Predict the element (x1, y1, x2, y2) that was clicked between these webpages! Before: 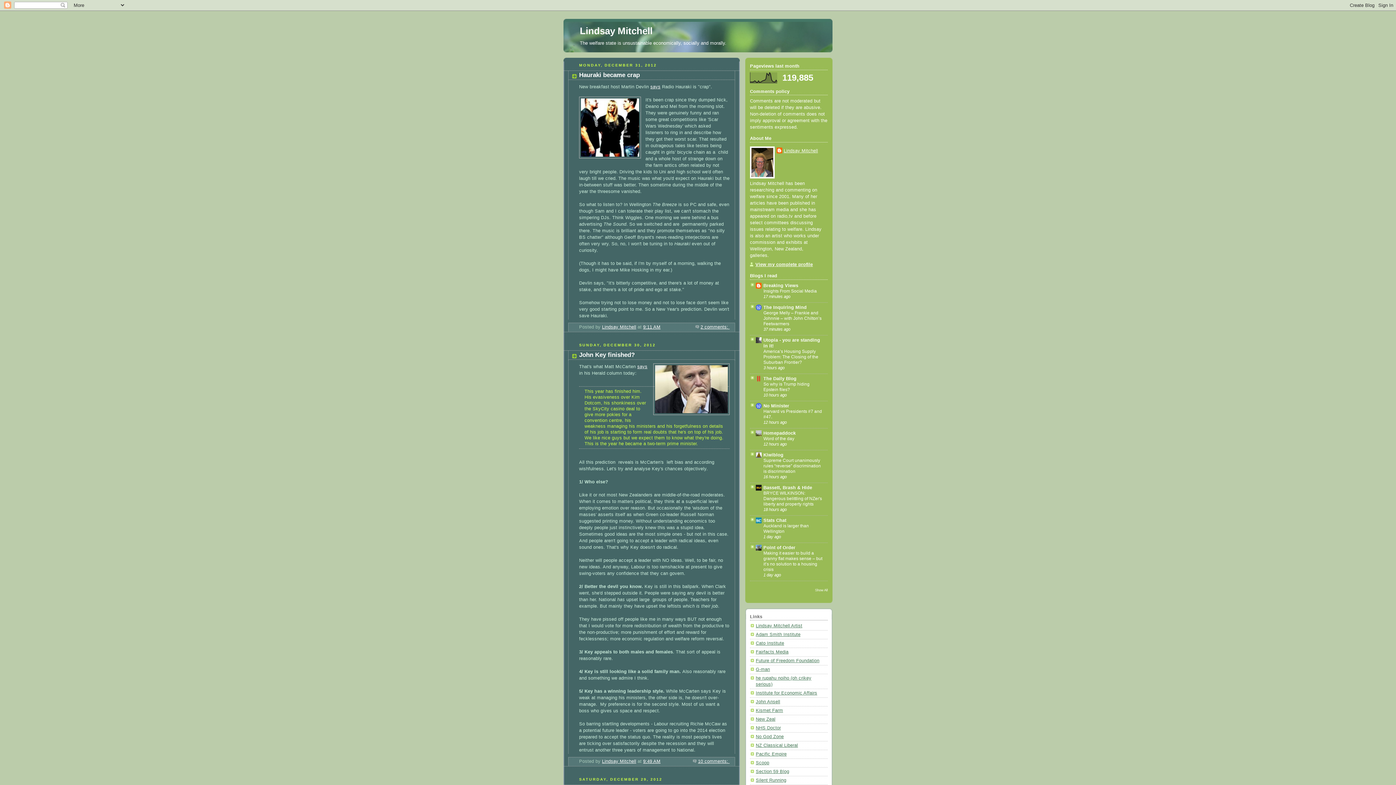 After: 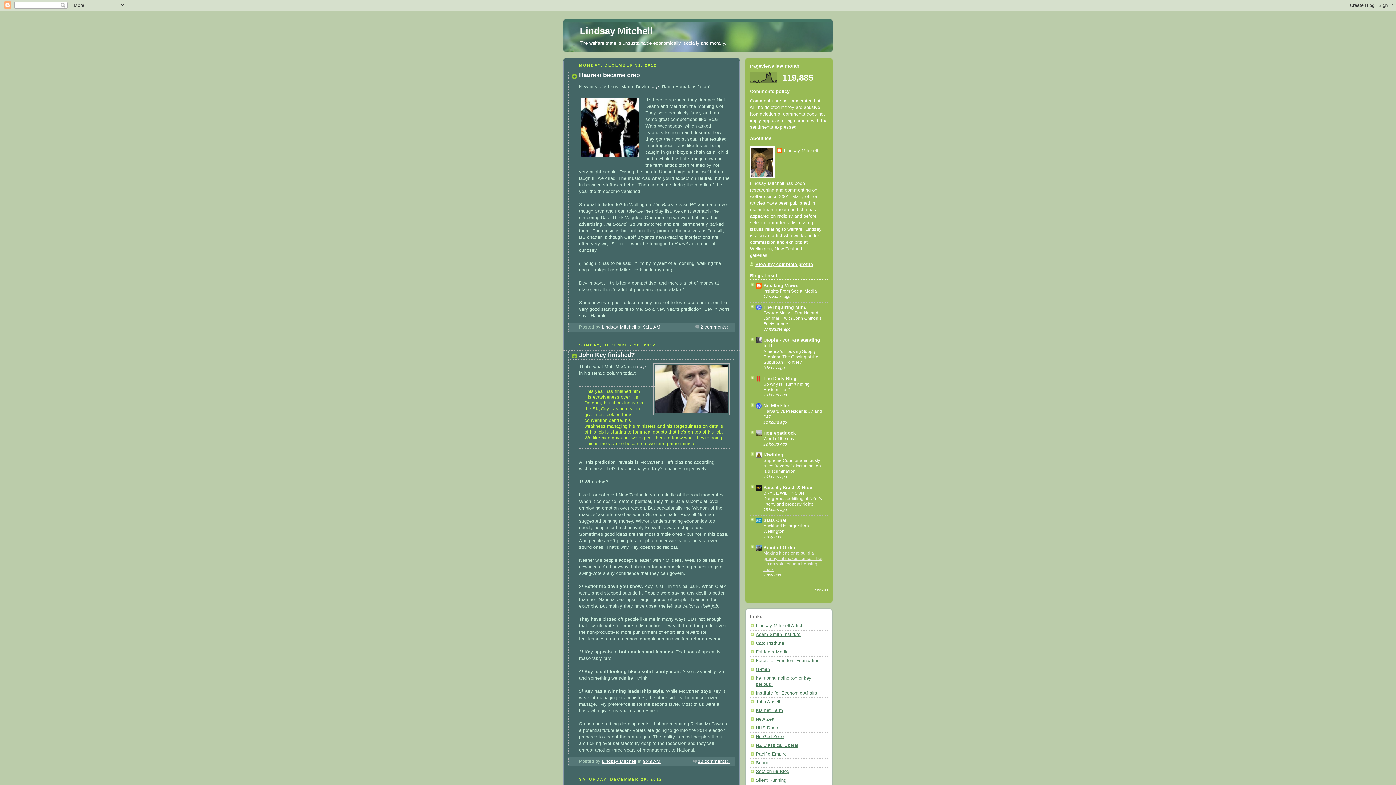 Action: bbox: (763, 550, 822, 572) label: Making it easier to build a granny flat makes sense – but it’s no solution to a housing crisis